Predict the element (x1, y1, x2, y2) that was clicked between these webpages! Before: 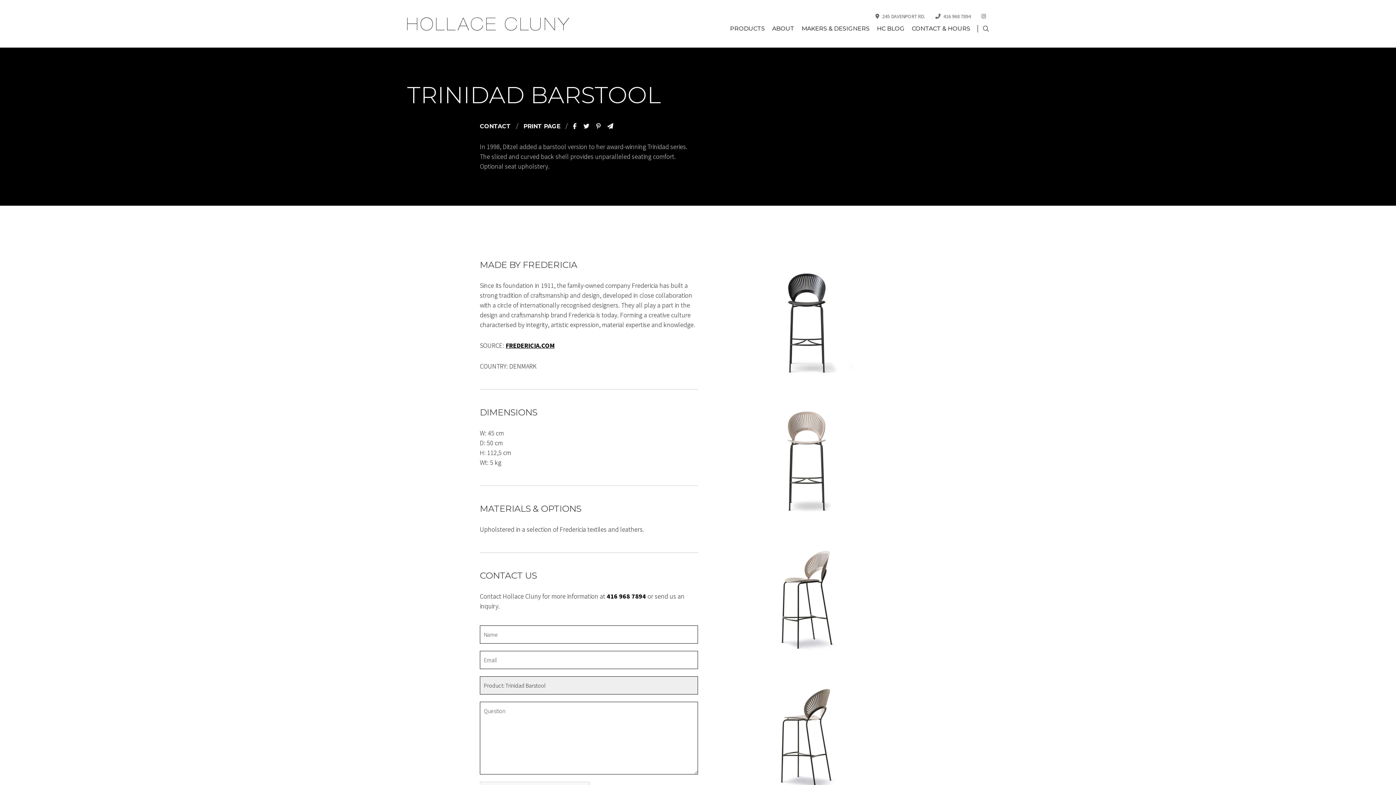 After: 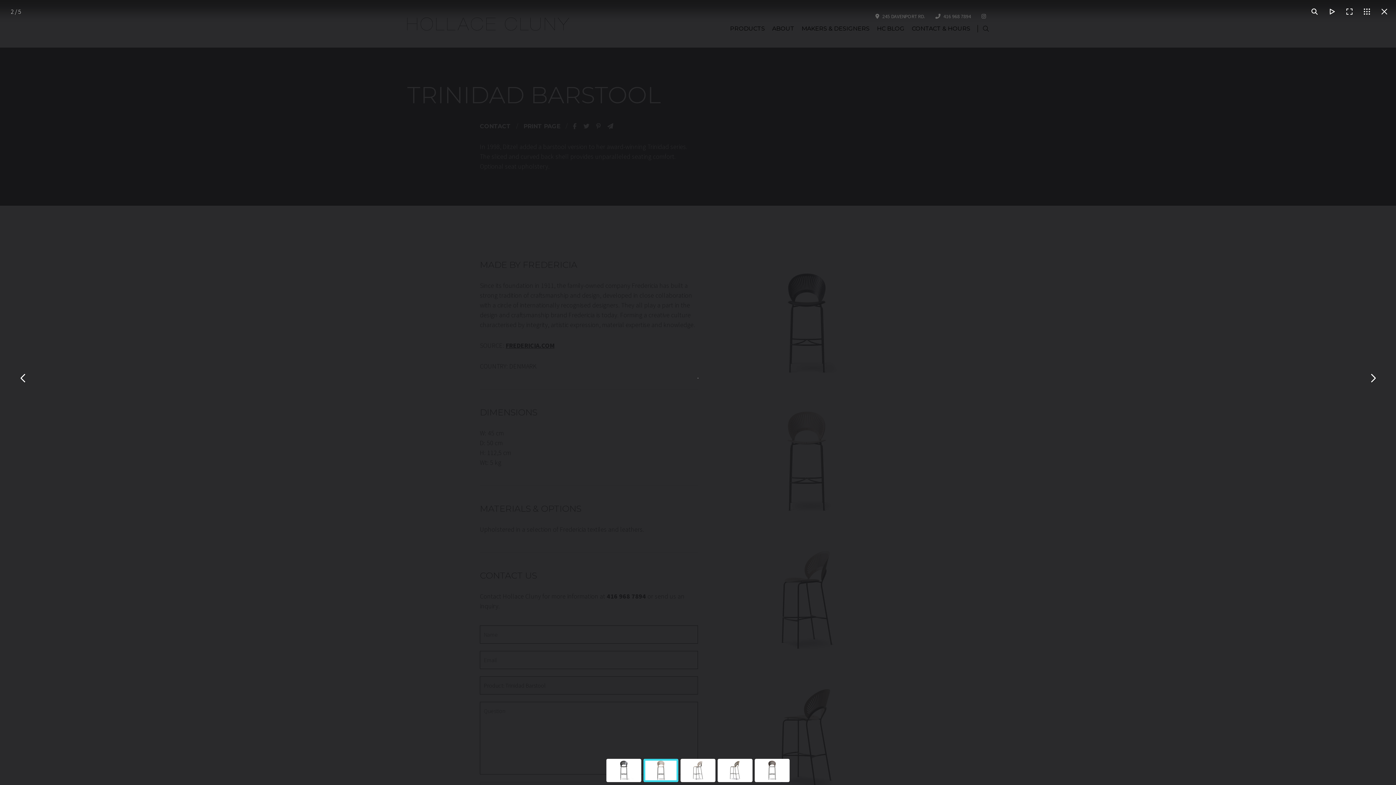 Action: bbox: (698, 398, 916, 525)